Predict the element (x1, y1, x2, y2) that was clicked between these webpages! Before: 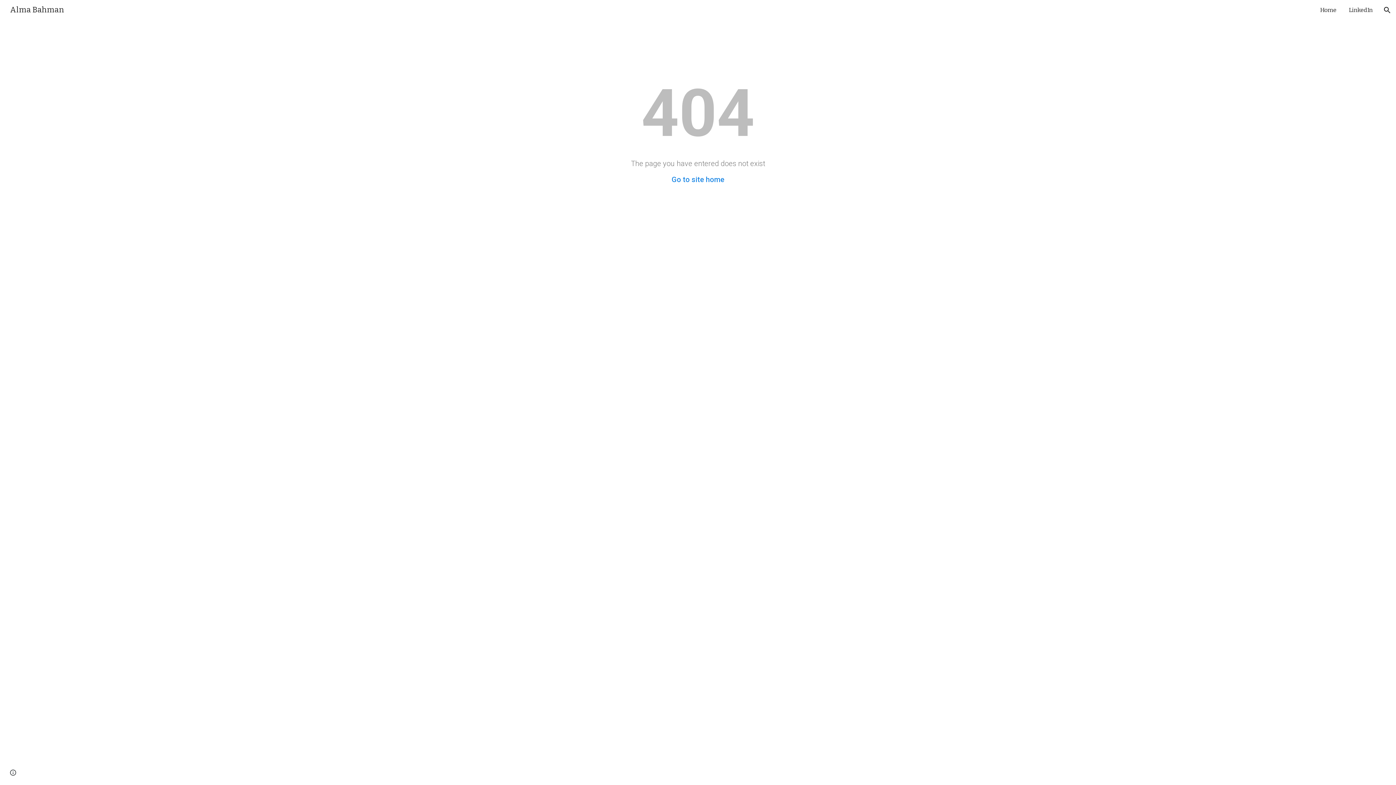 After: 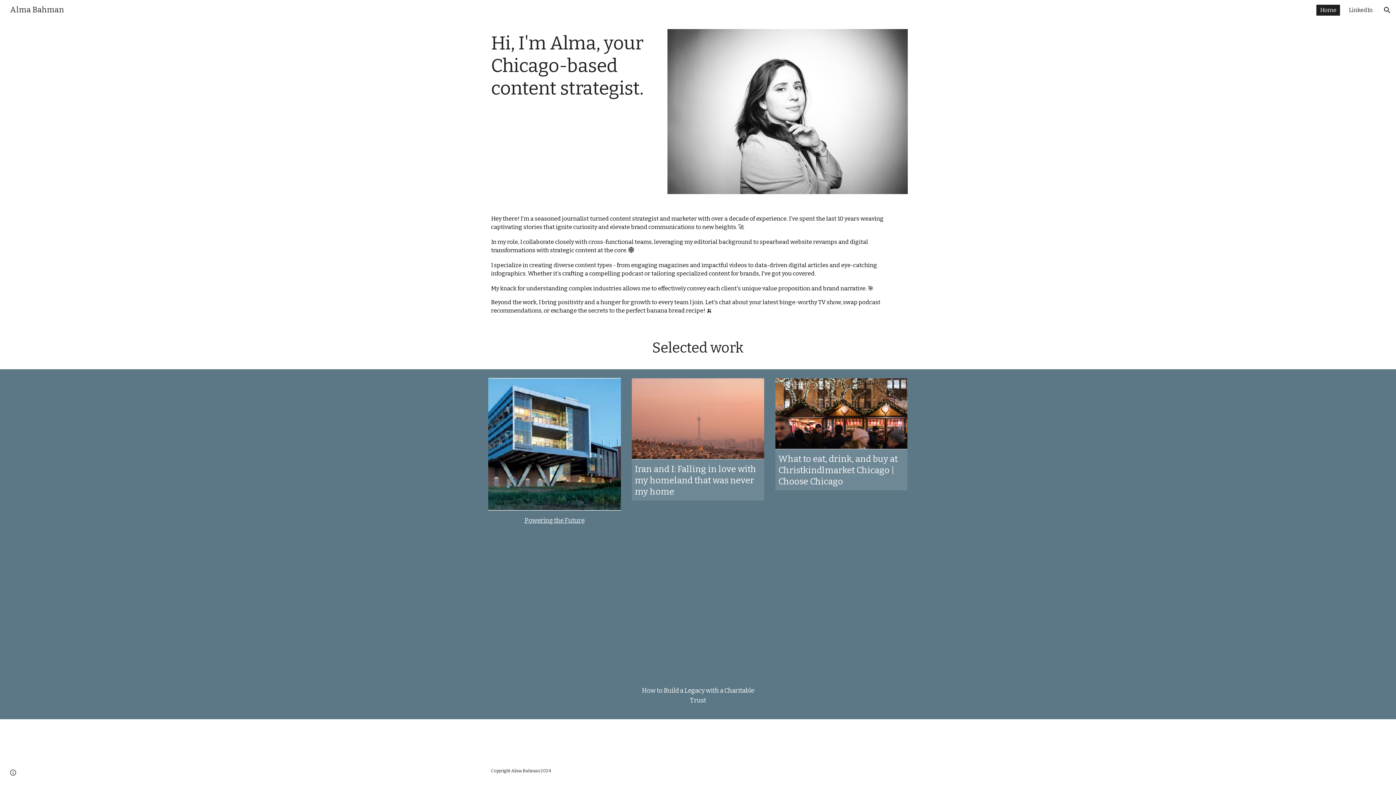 Action: label: Home bbox: (1316, 4, 1340, 15)